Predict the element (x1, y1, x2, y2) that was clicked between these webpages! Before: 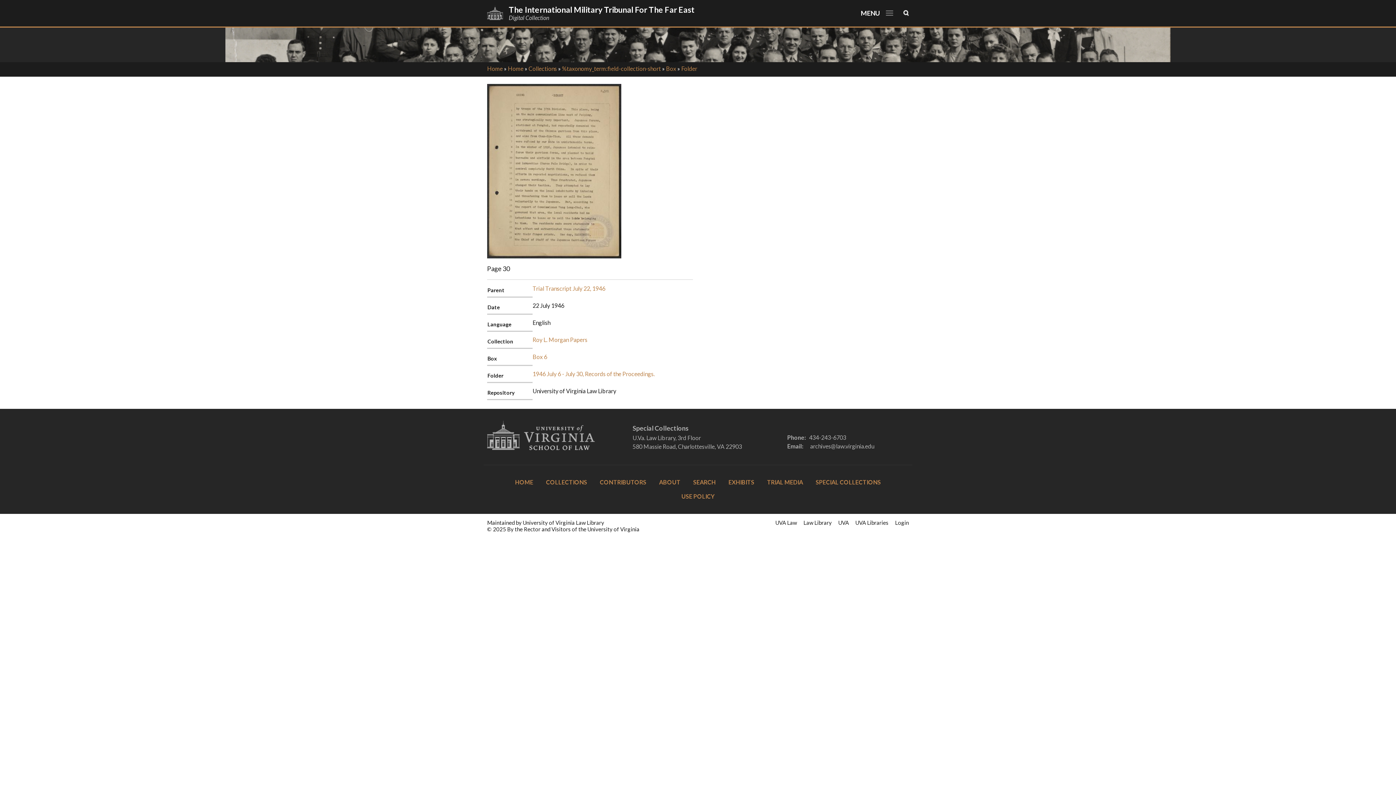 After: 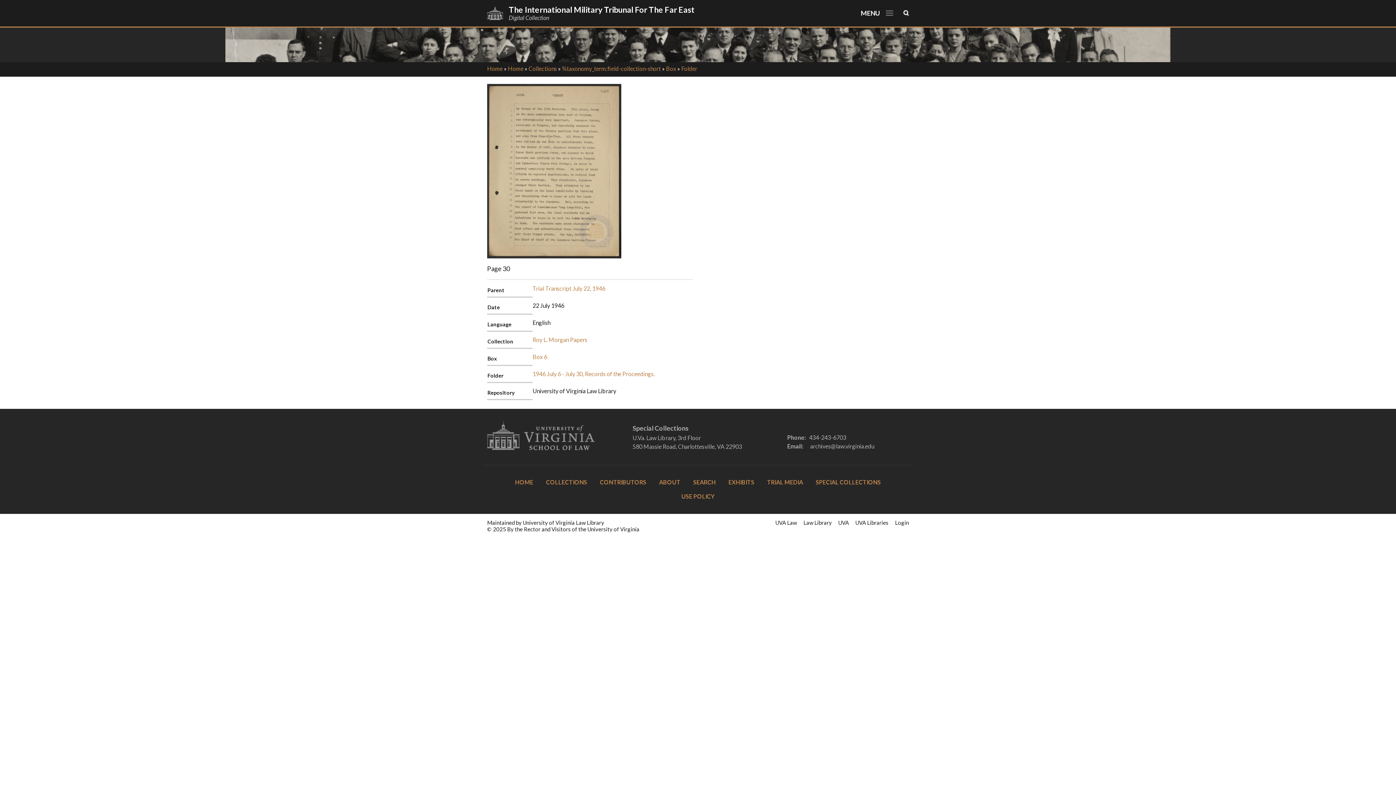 Action: bbox: (487, 446, 596, 453)